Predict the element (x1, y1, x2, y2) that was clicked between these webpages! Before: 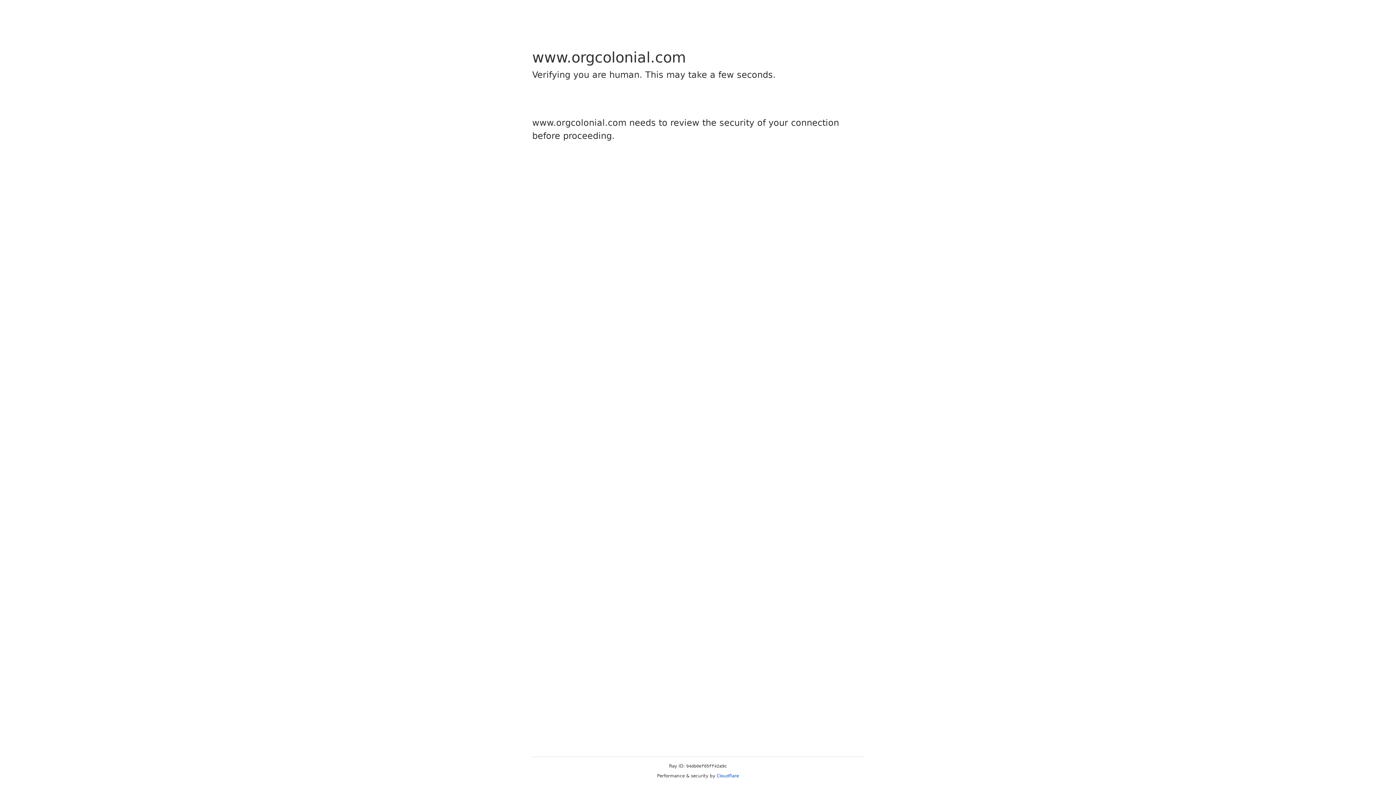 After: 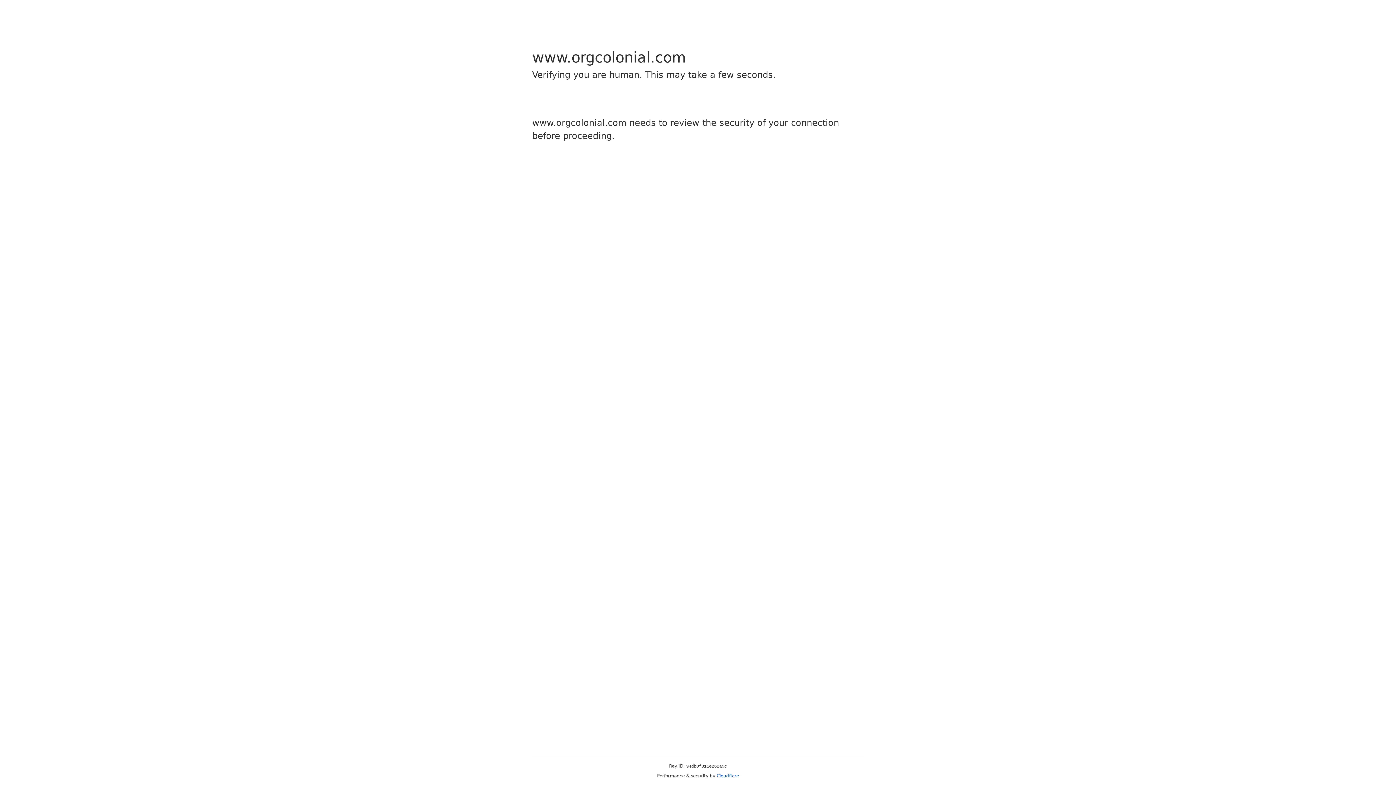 Action: bbox: (716, 773, 739, 778) label: Cloudflare